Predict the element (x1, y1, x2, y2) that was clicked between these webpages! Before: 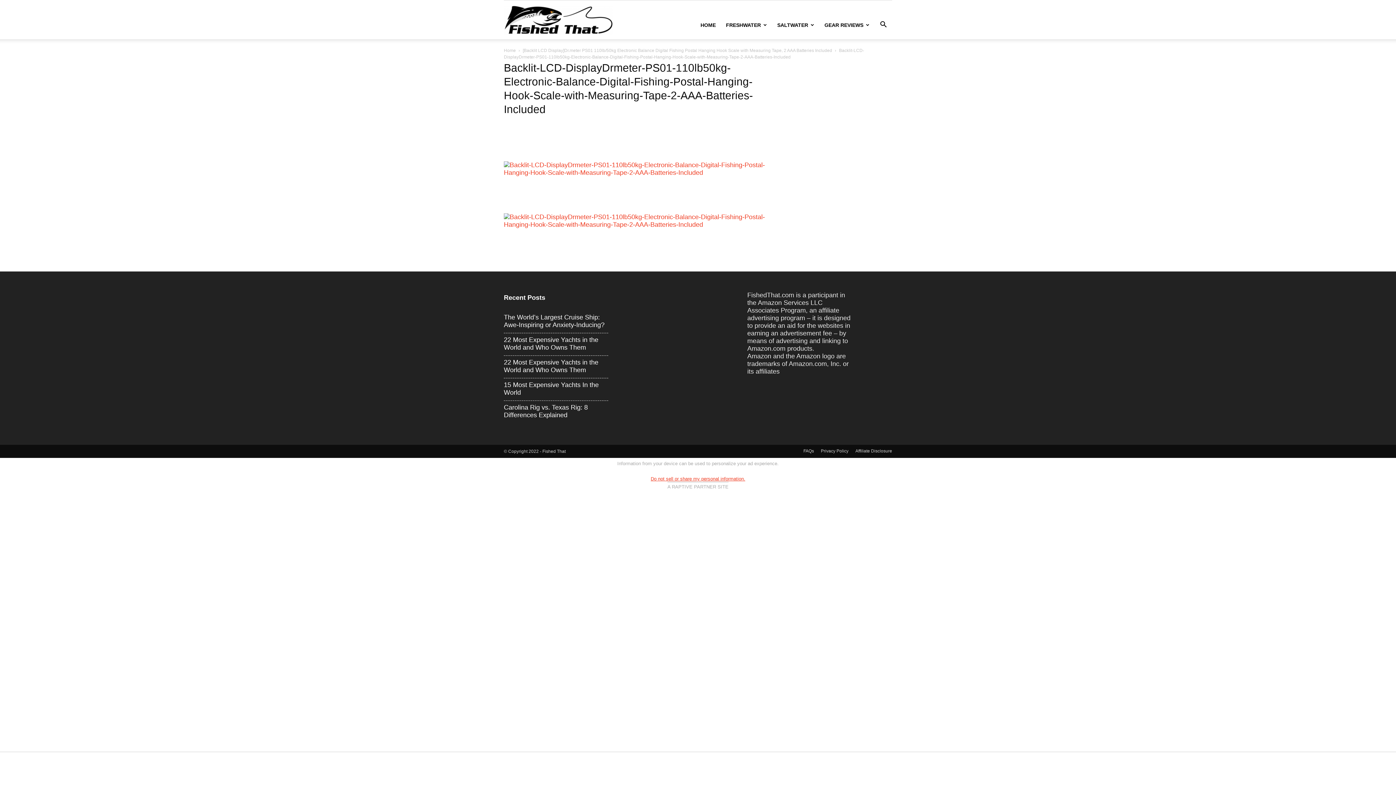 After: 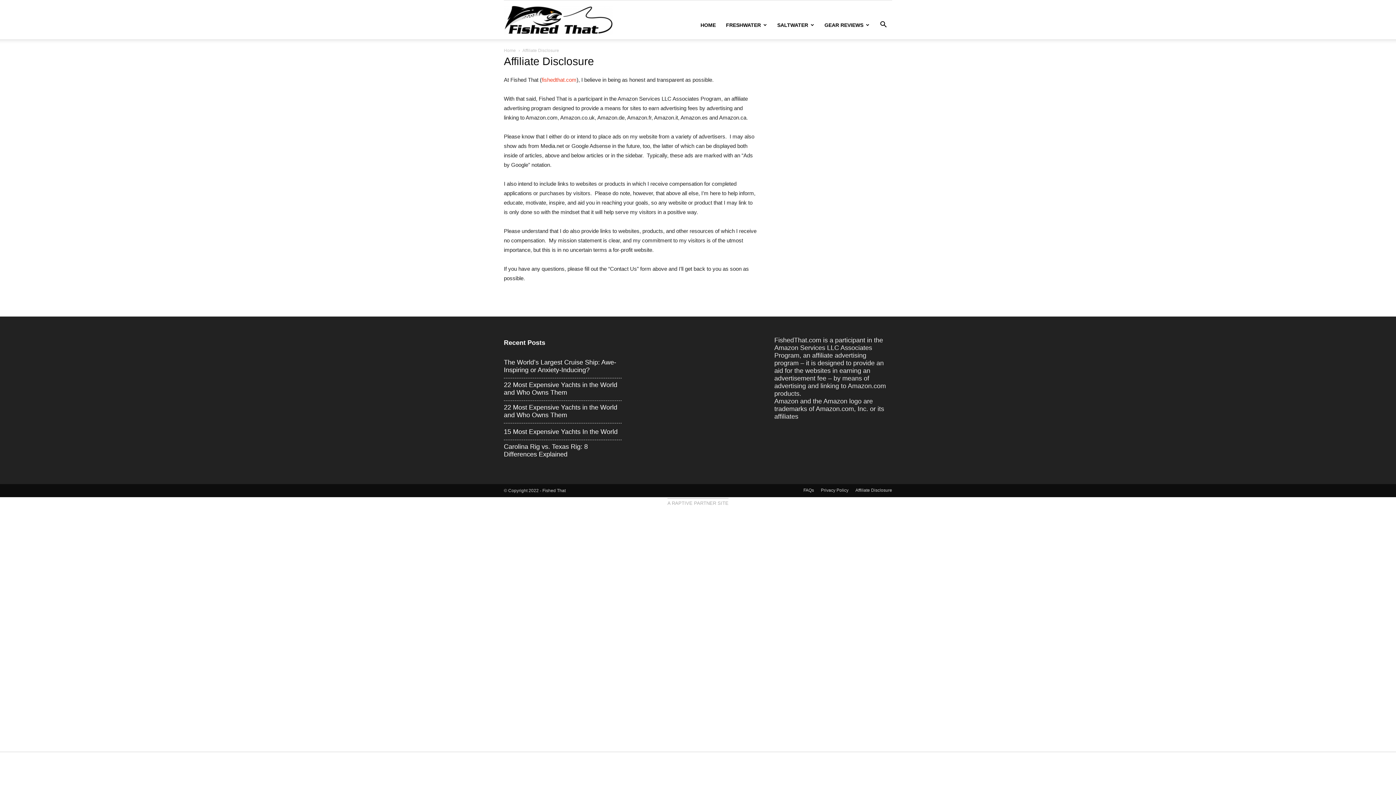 Action: label: Affiliate Disclosure bbox: (855, 448, 892, 454)